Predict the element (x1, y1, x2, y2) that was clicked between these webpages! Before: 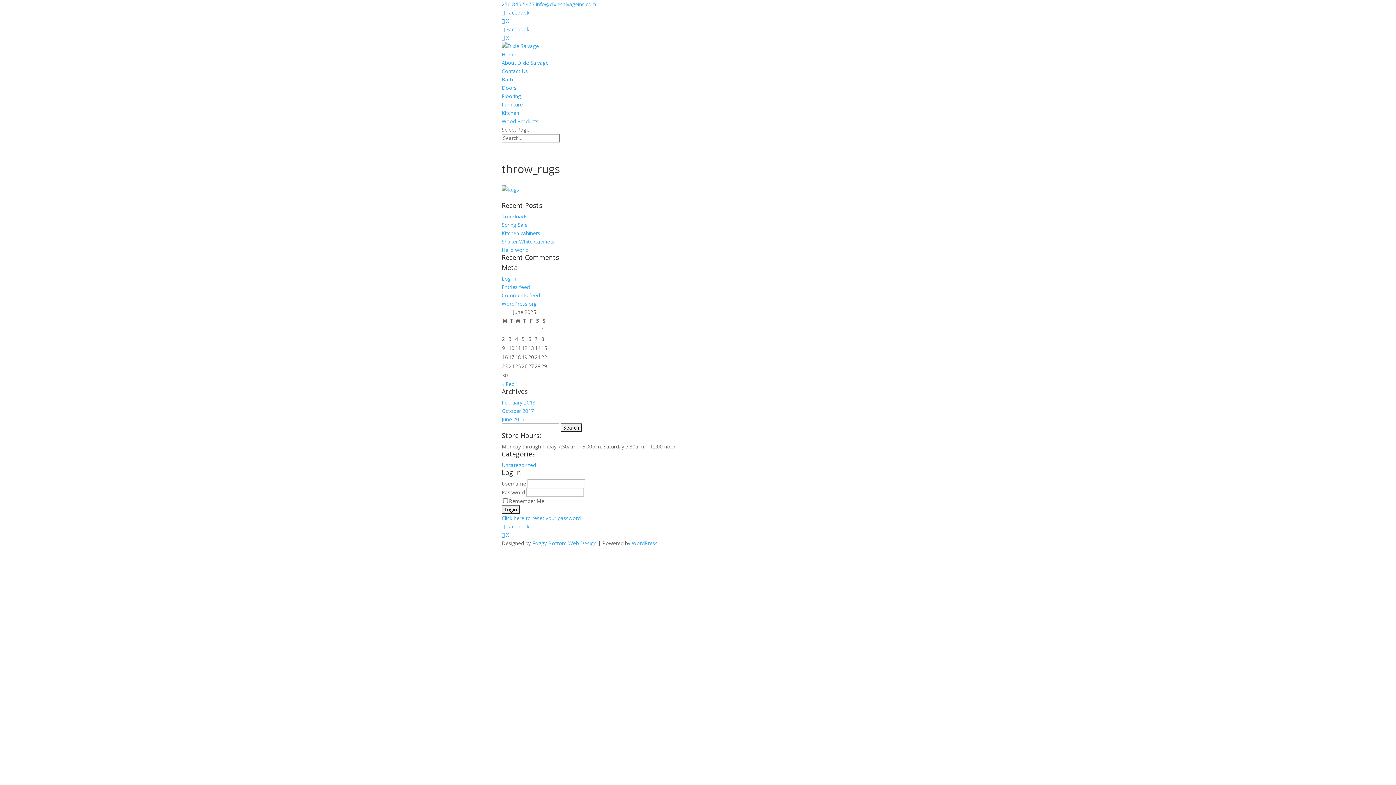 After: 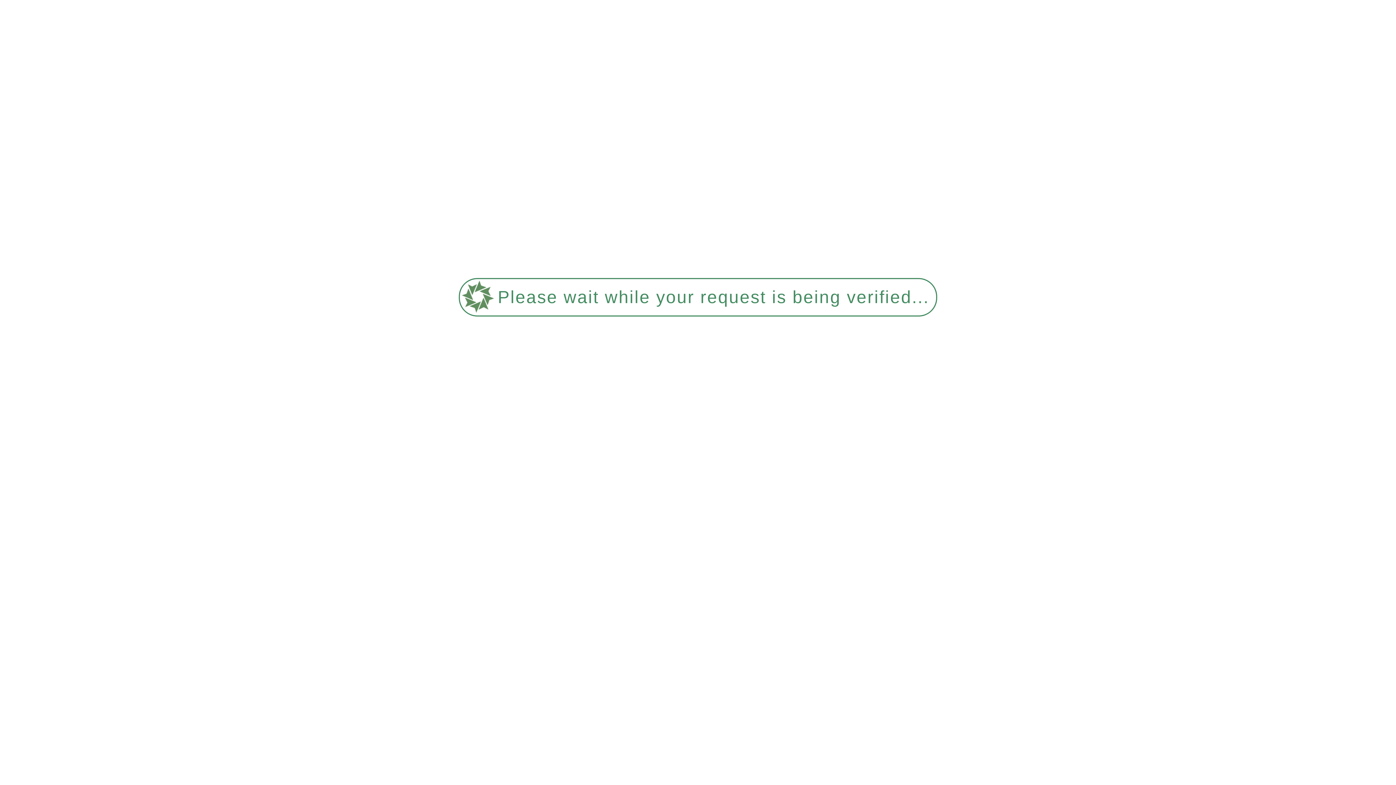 Action: label: June 2017 bbox: (501, 416, 525, 422)